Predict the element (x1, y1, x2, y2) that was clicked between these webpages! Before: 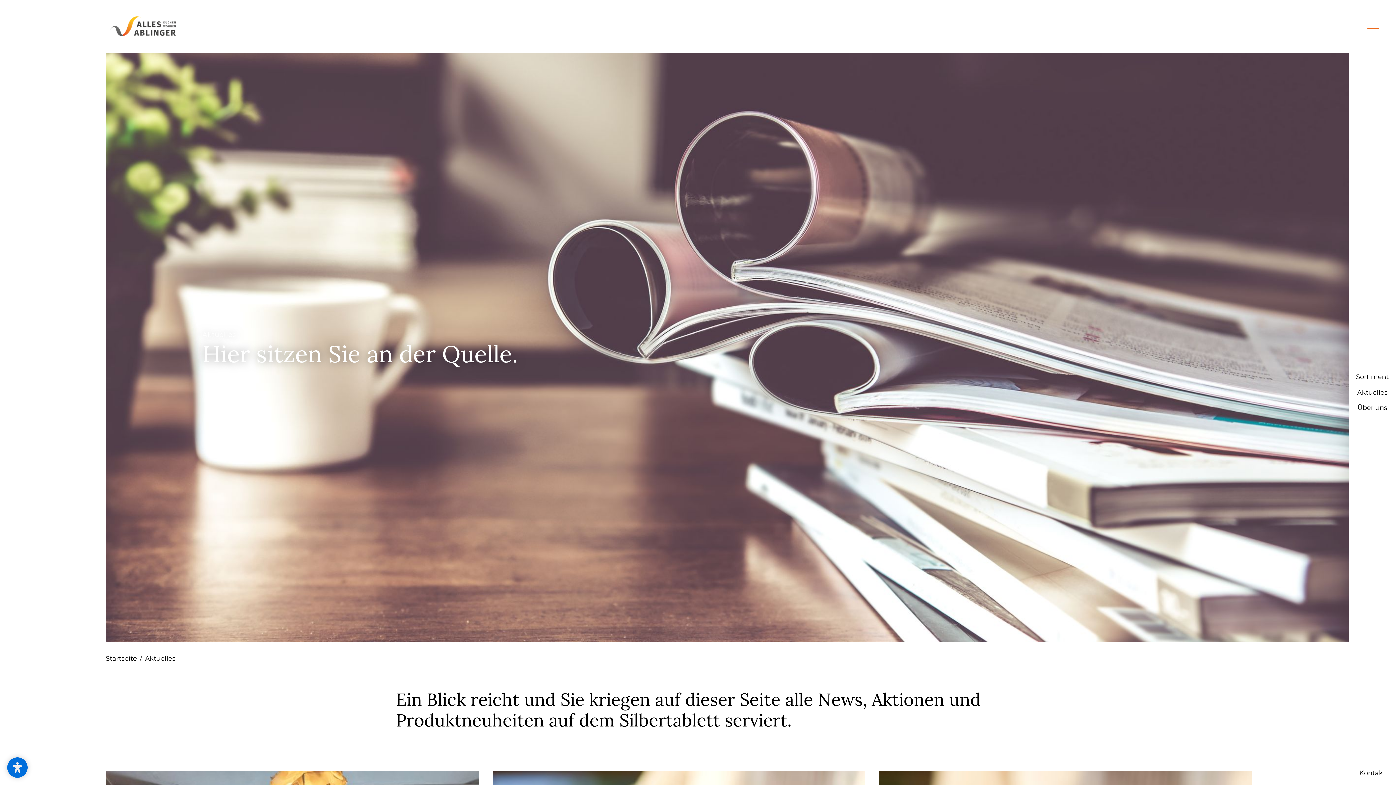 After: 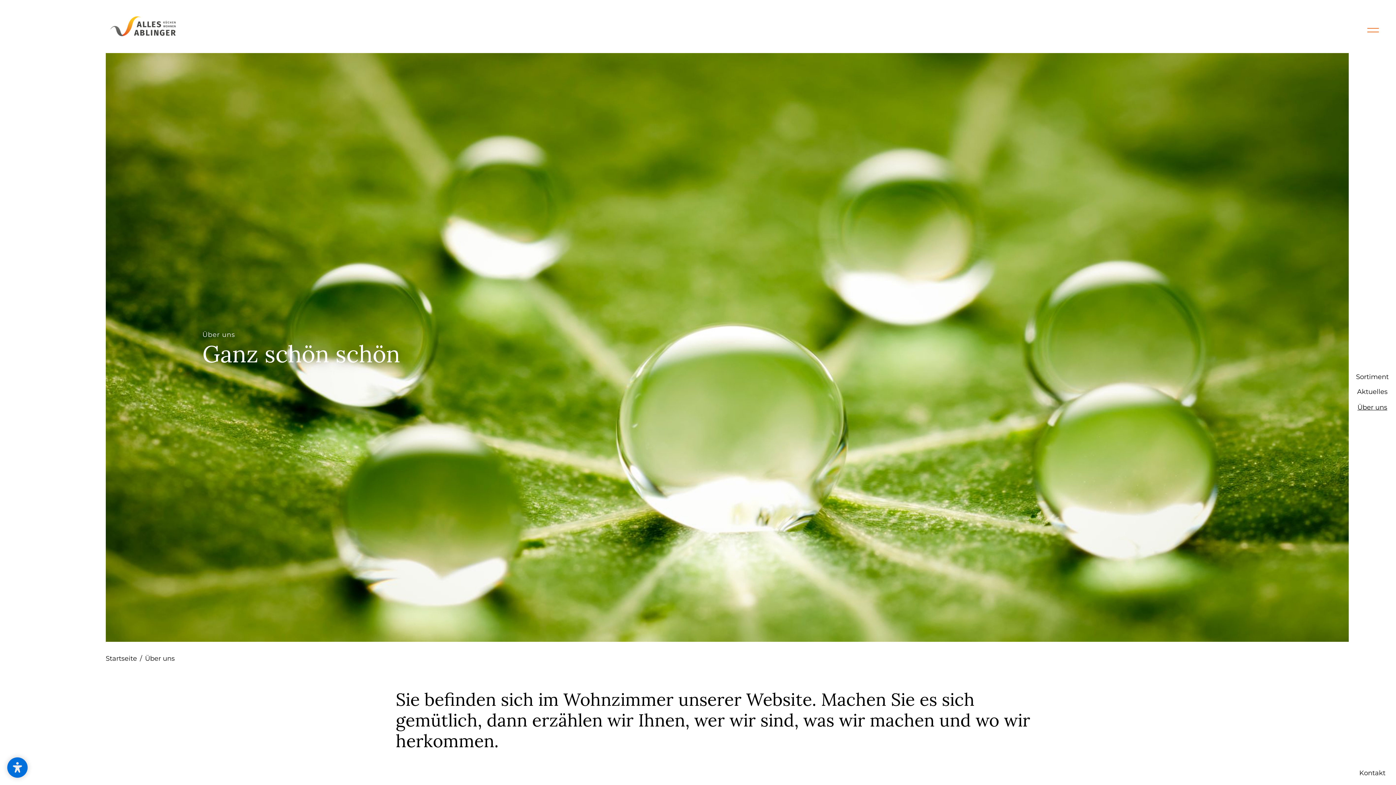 Action: bbox: (1357, 403, 1387, 412) label: Über uns